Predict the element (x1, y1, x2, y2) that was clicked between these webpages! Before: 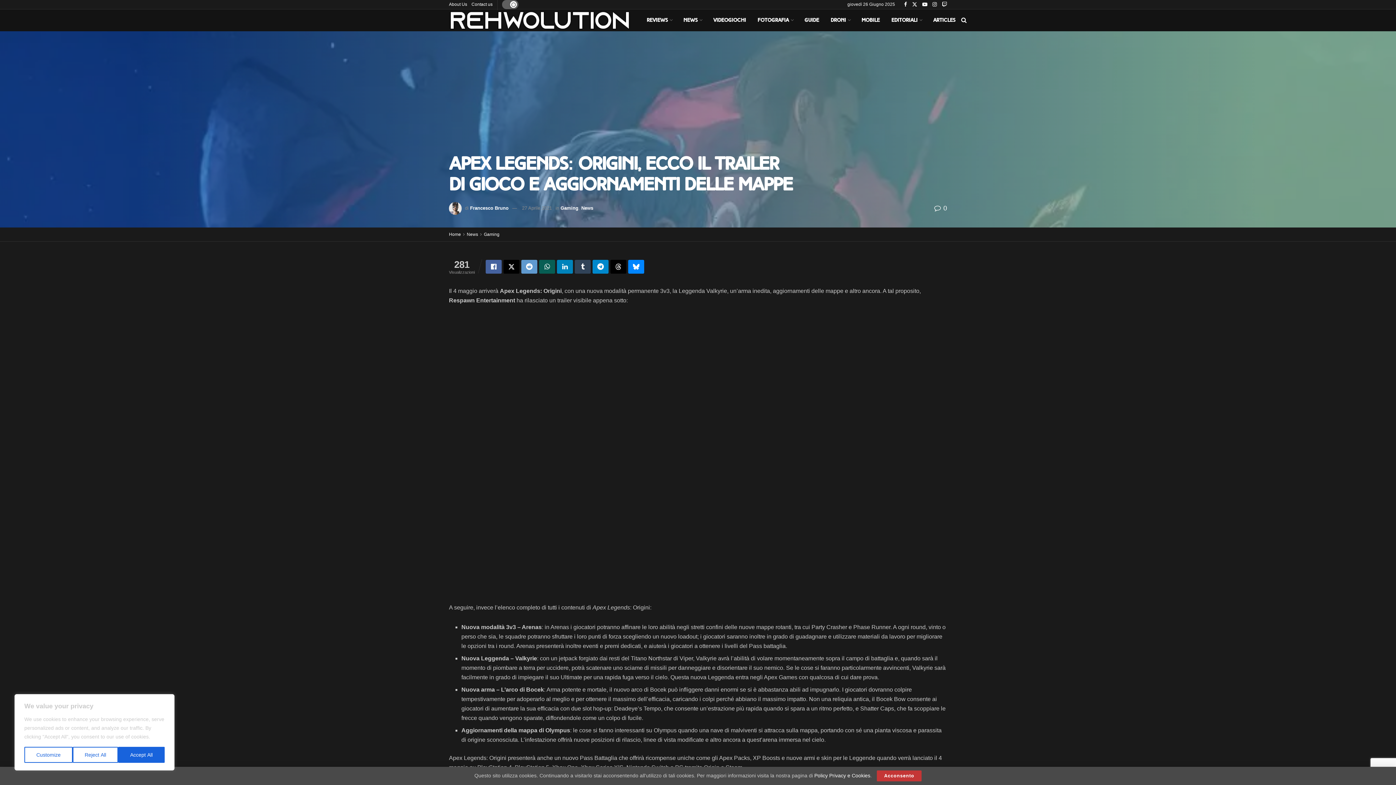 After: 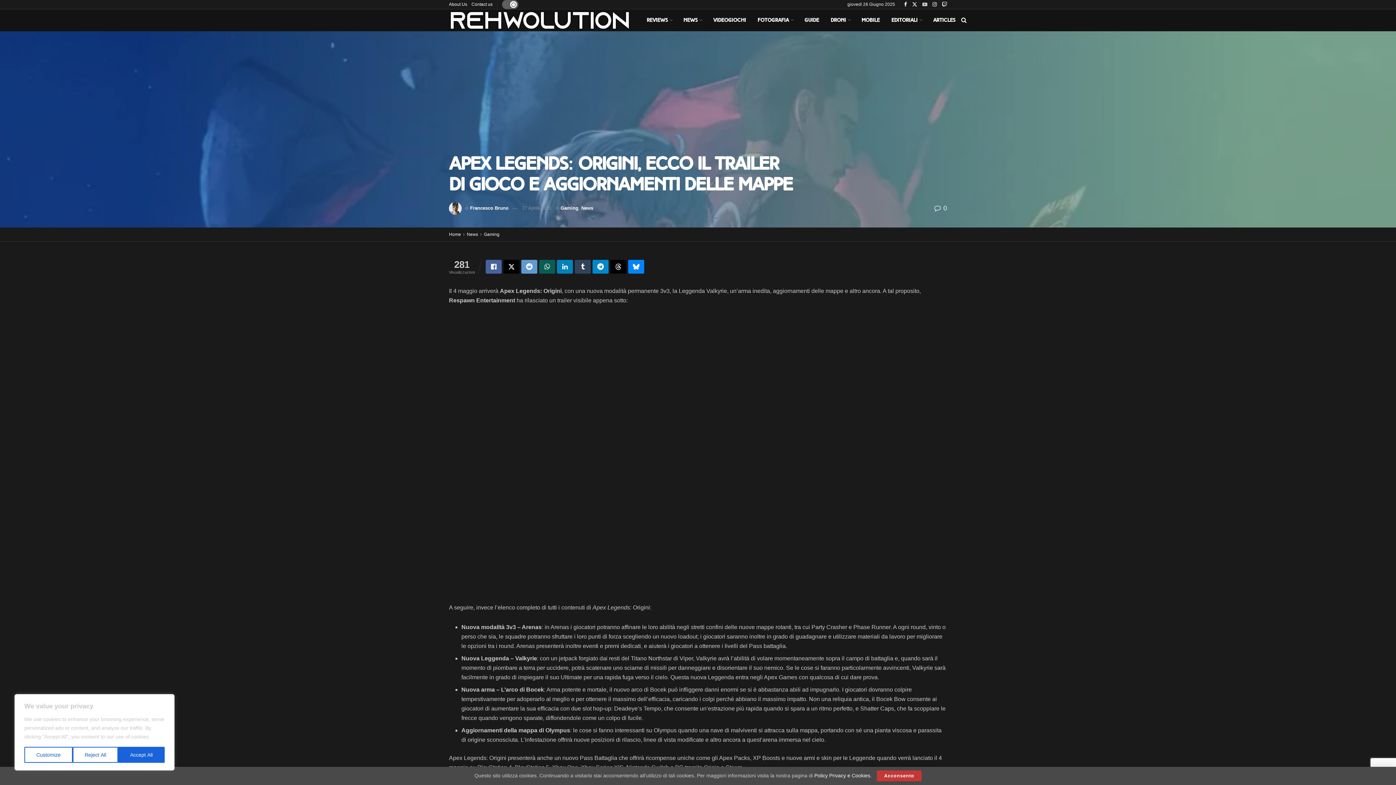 Action: label: Find us on Youtube bbox: (922, 0, 927, 9)